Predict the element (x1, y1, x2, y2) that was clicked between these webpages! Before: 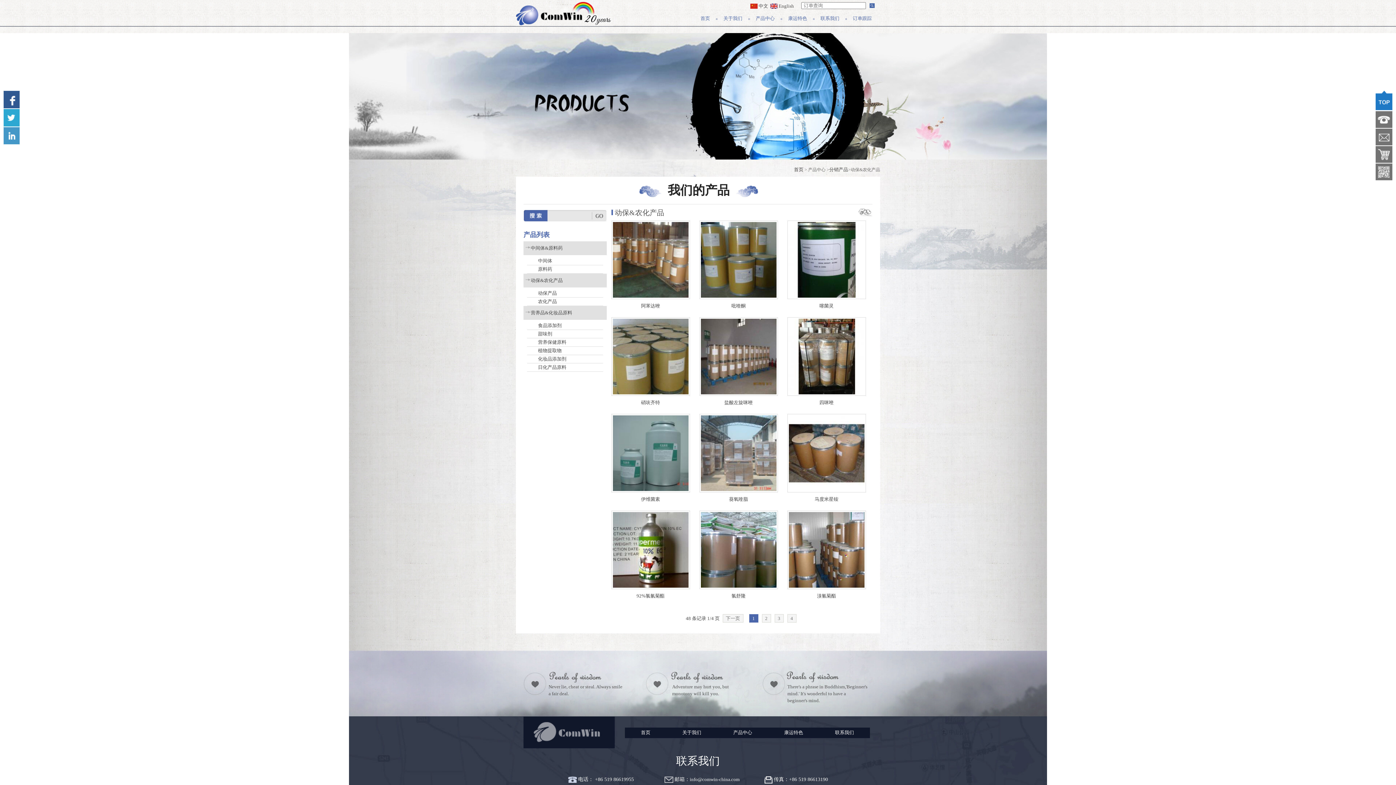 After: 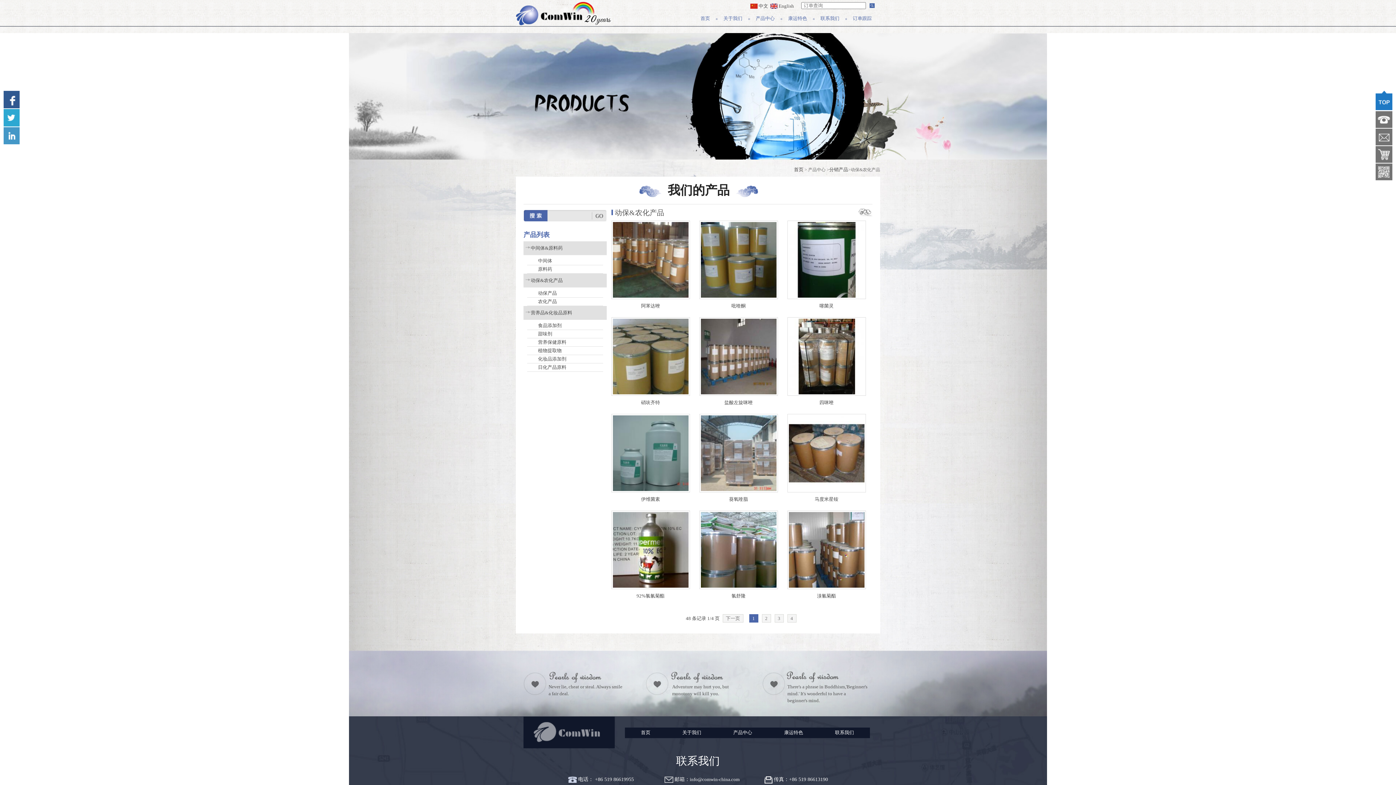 Action: bbox: (690, 777, 739, 782) label: info@comwin-china.com